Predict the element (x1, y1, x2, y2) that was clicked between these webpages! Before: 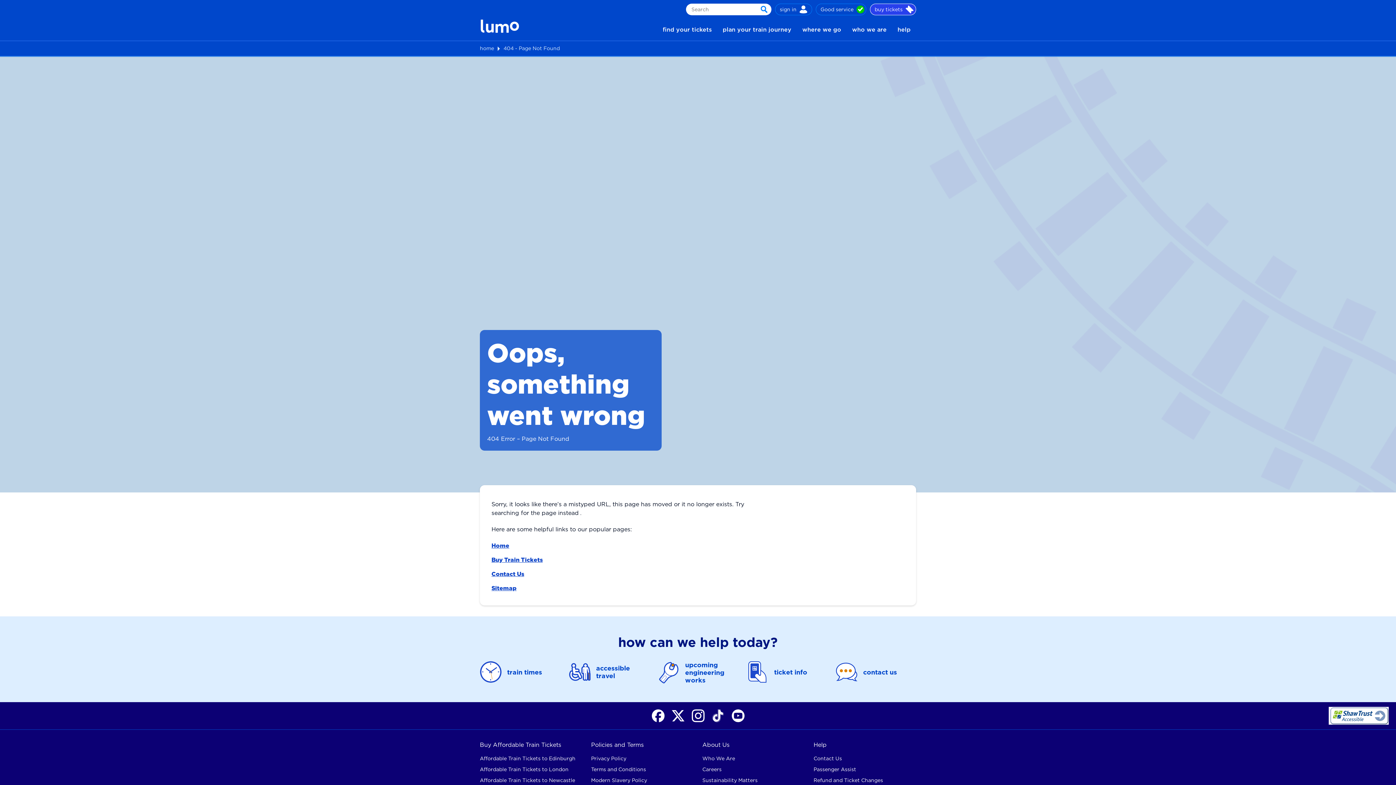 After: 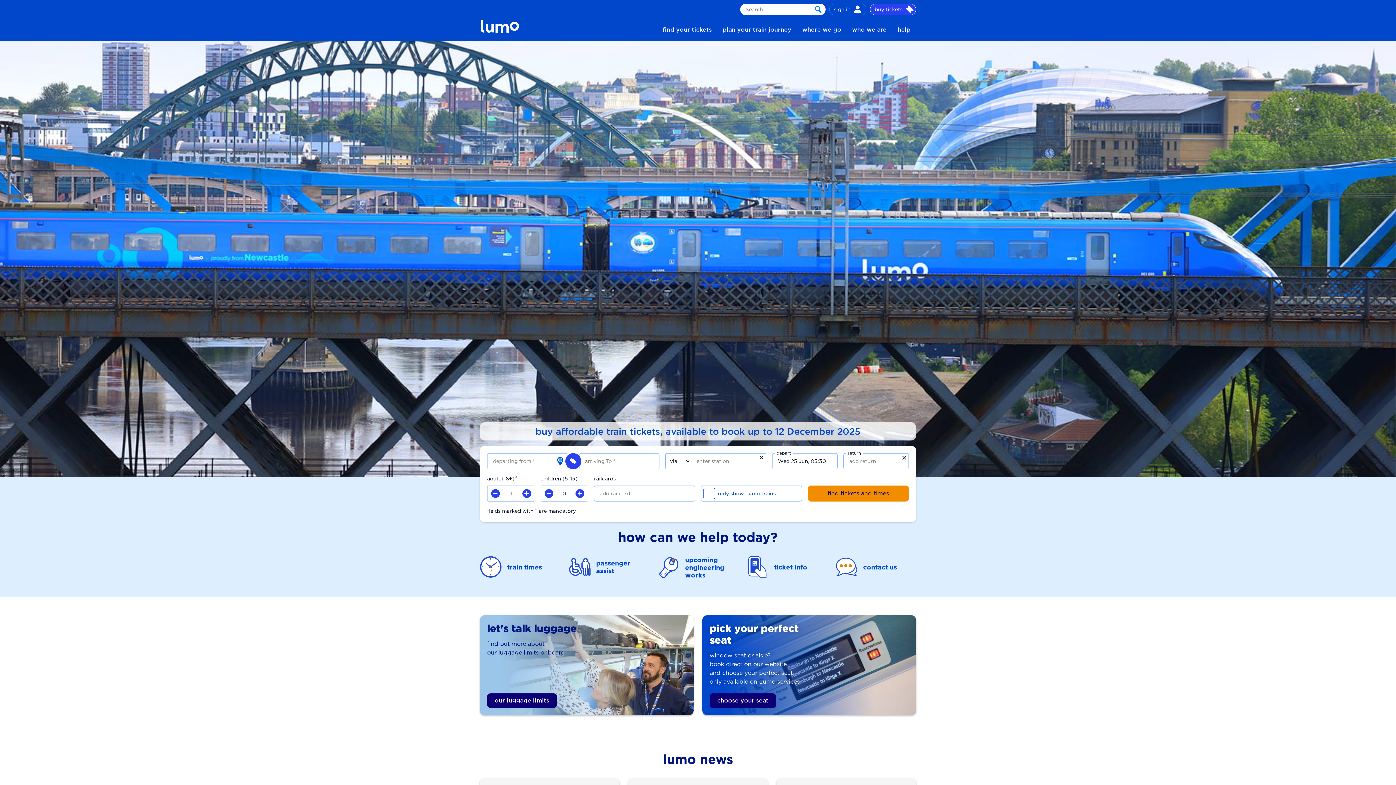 Action: bbox: (480, 18, 520, 33)